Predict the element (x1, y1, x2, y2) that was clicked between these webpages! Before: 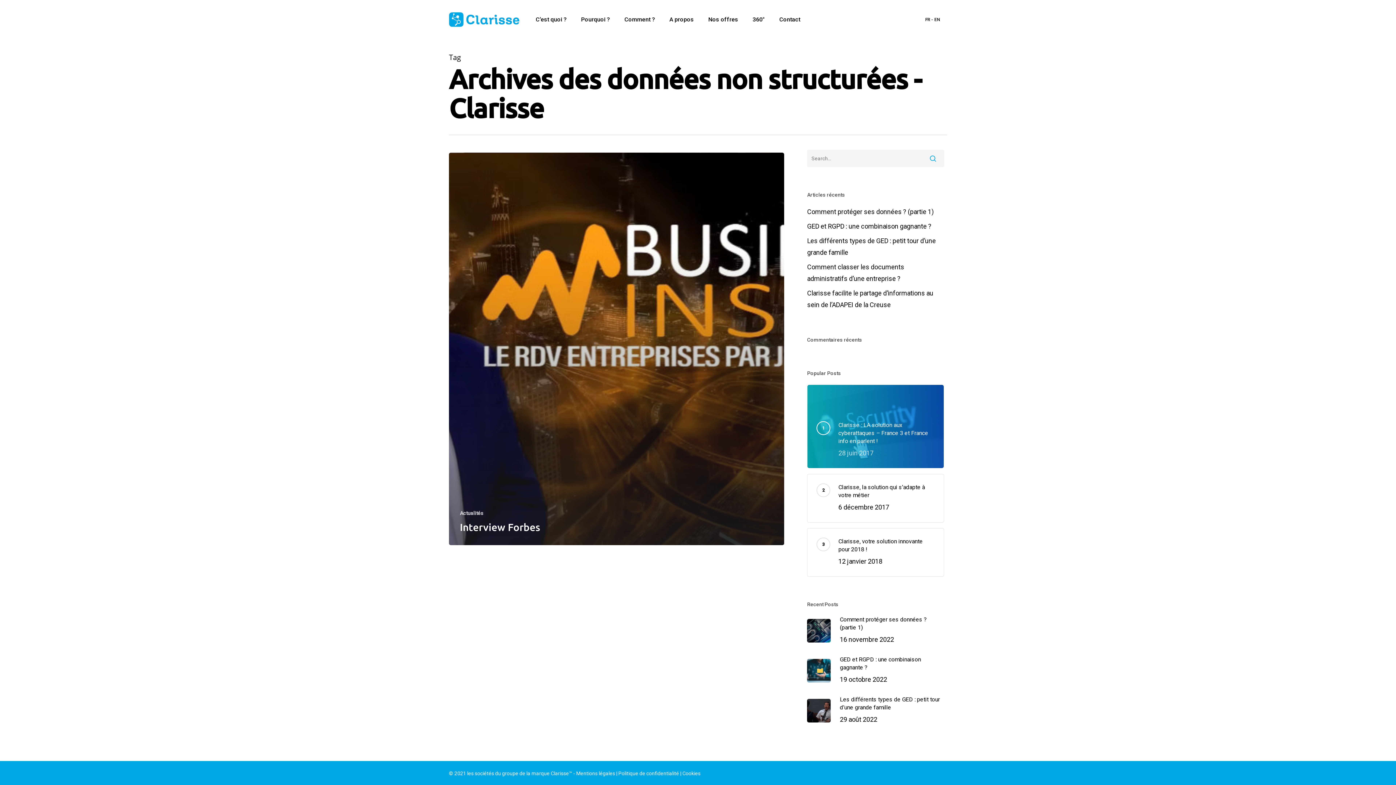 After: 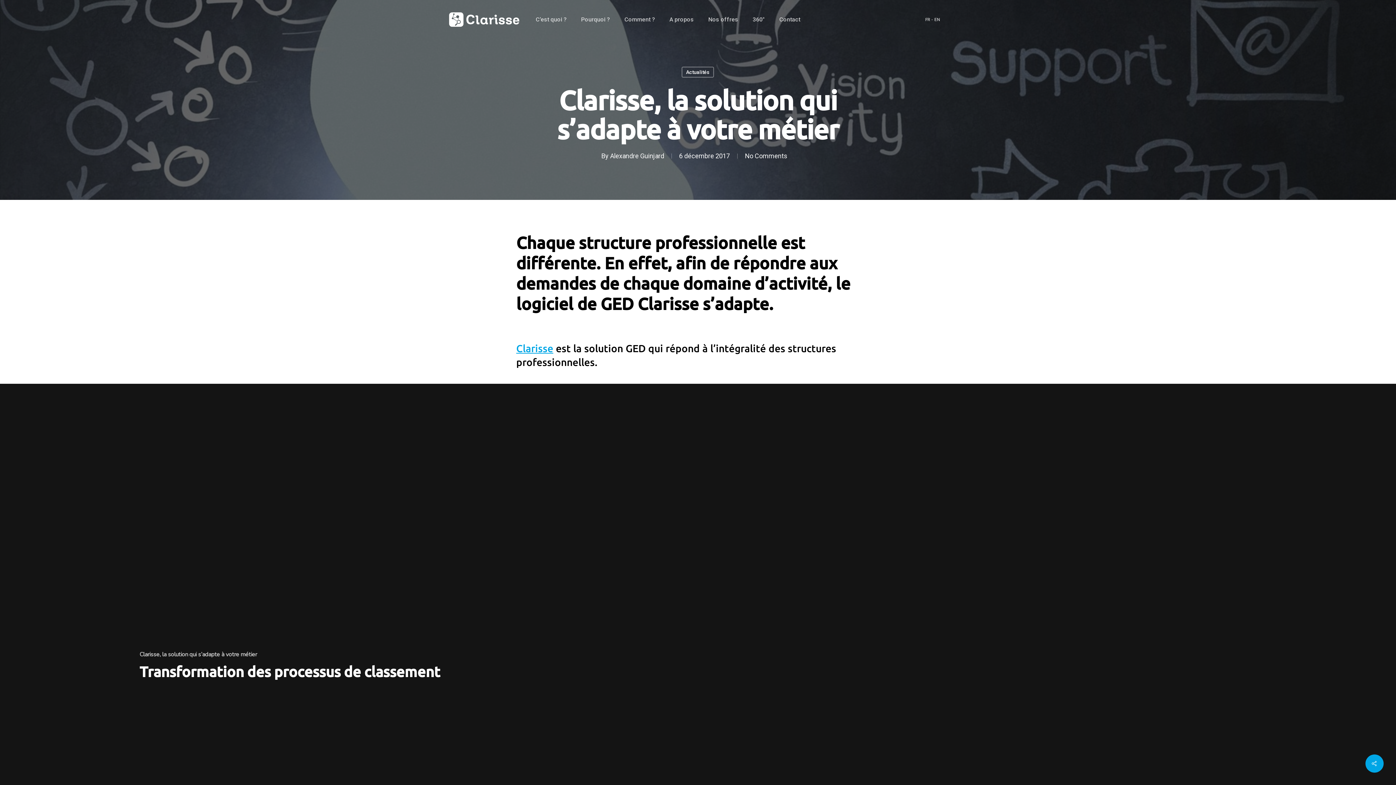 Action: bbox: (838, 483, 934, 513) label: Clarisse, la solution qui s’adapte à votre métier
6 décembre 2017